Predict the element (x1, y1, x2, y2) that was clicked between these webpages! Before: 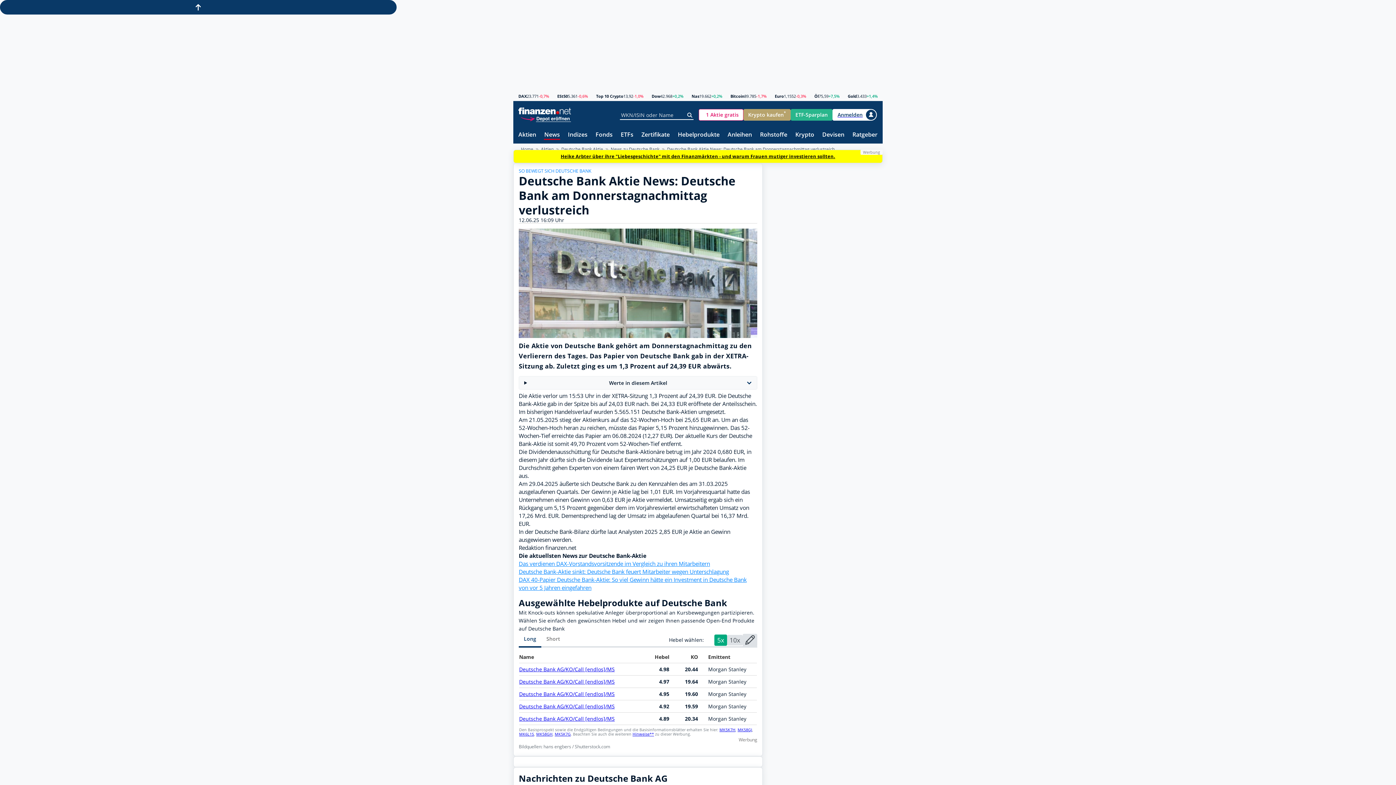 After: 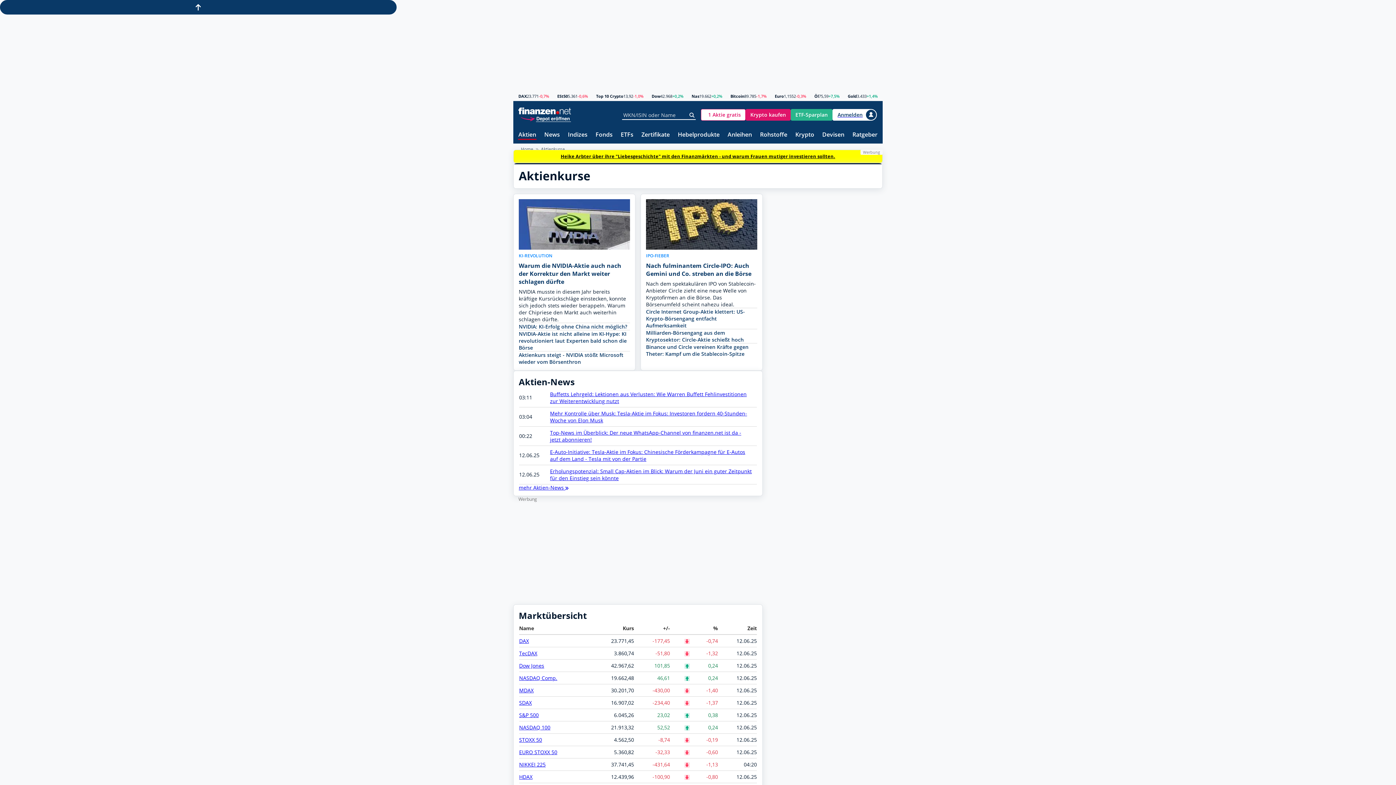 Action: label: Aktien bbox: (541, 146, 553, 152)